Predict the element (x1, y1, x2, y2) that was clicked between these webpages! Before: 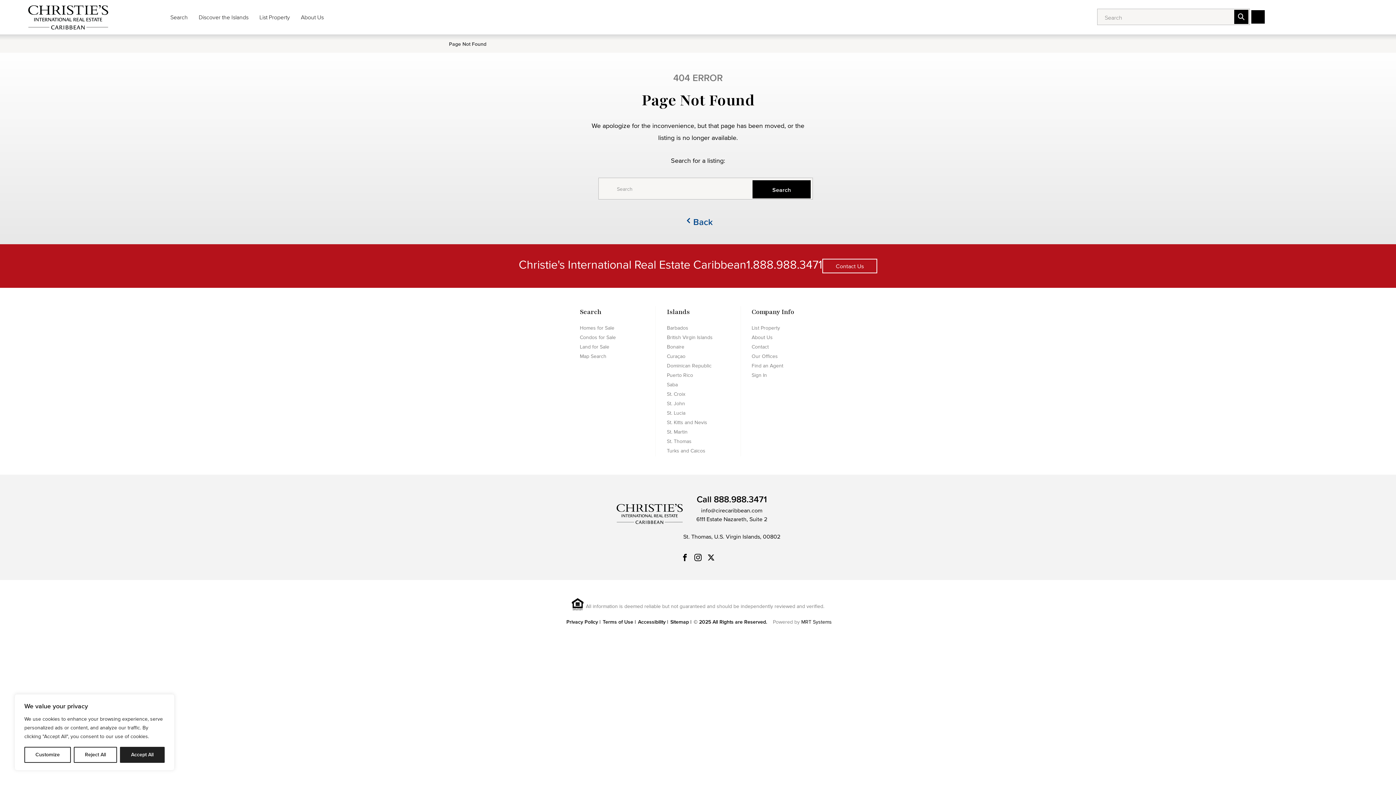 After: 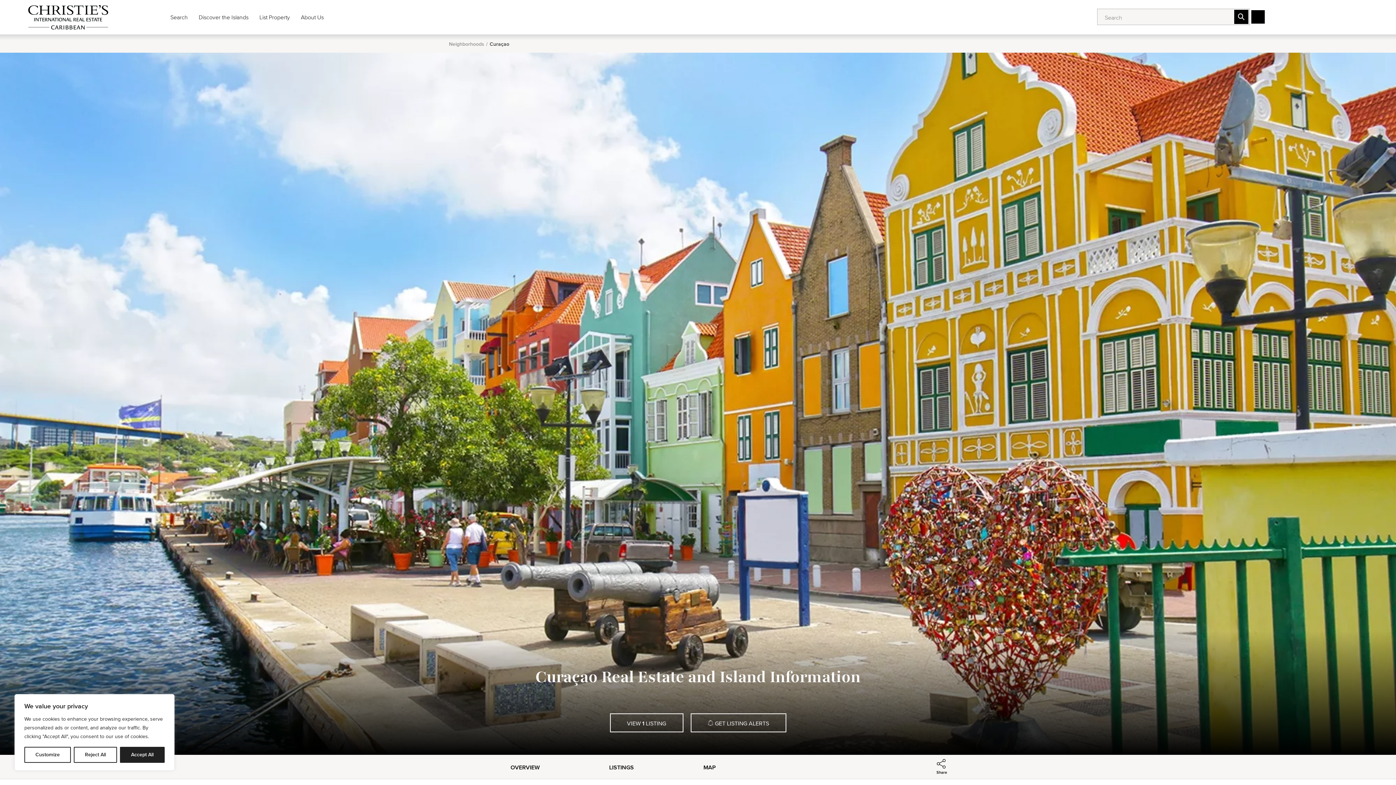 Action: bbox: (667, 353, 685, 359) label: Curaçao